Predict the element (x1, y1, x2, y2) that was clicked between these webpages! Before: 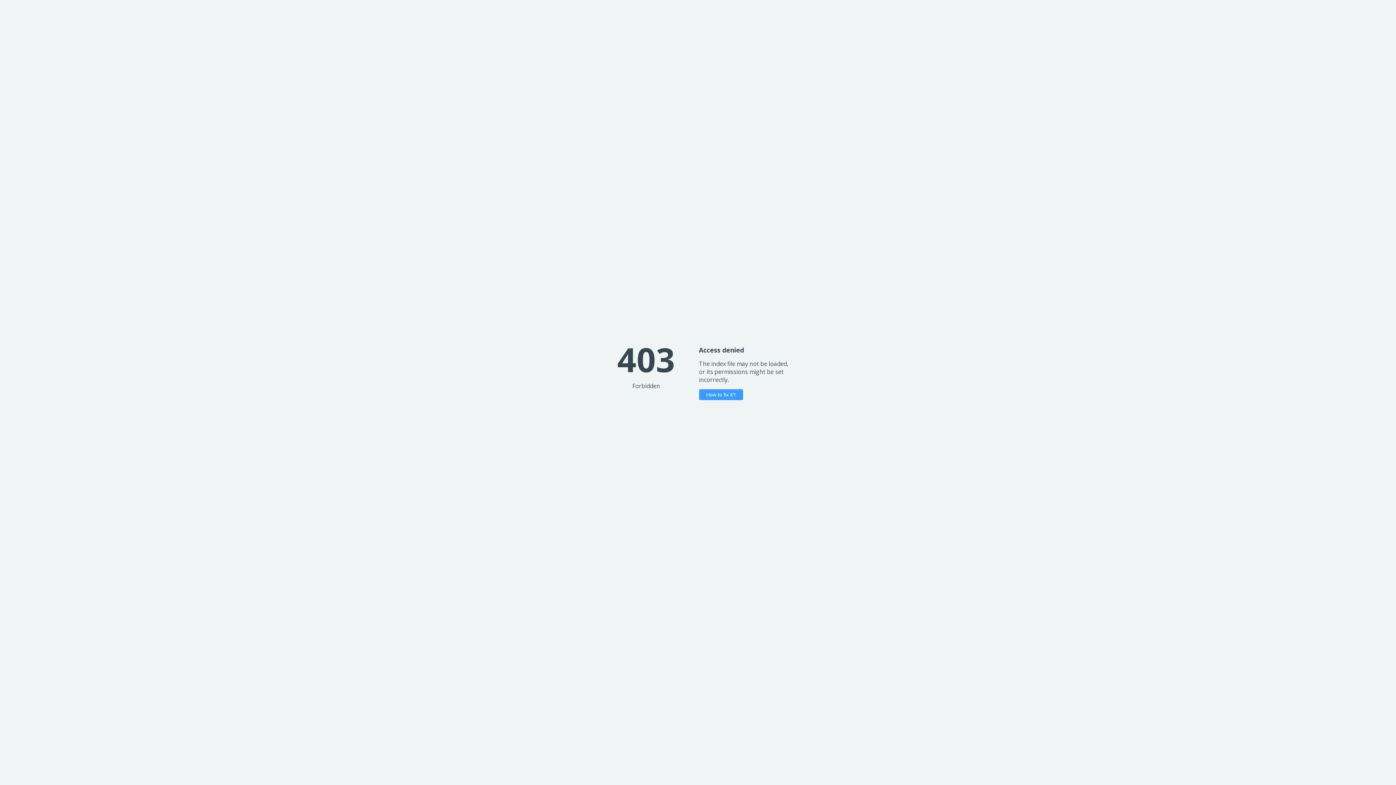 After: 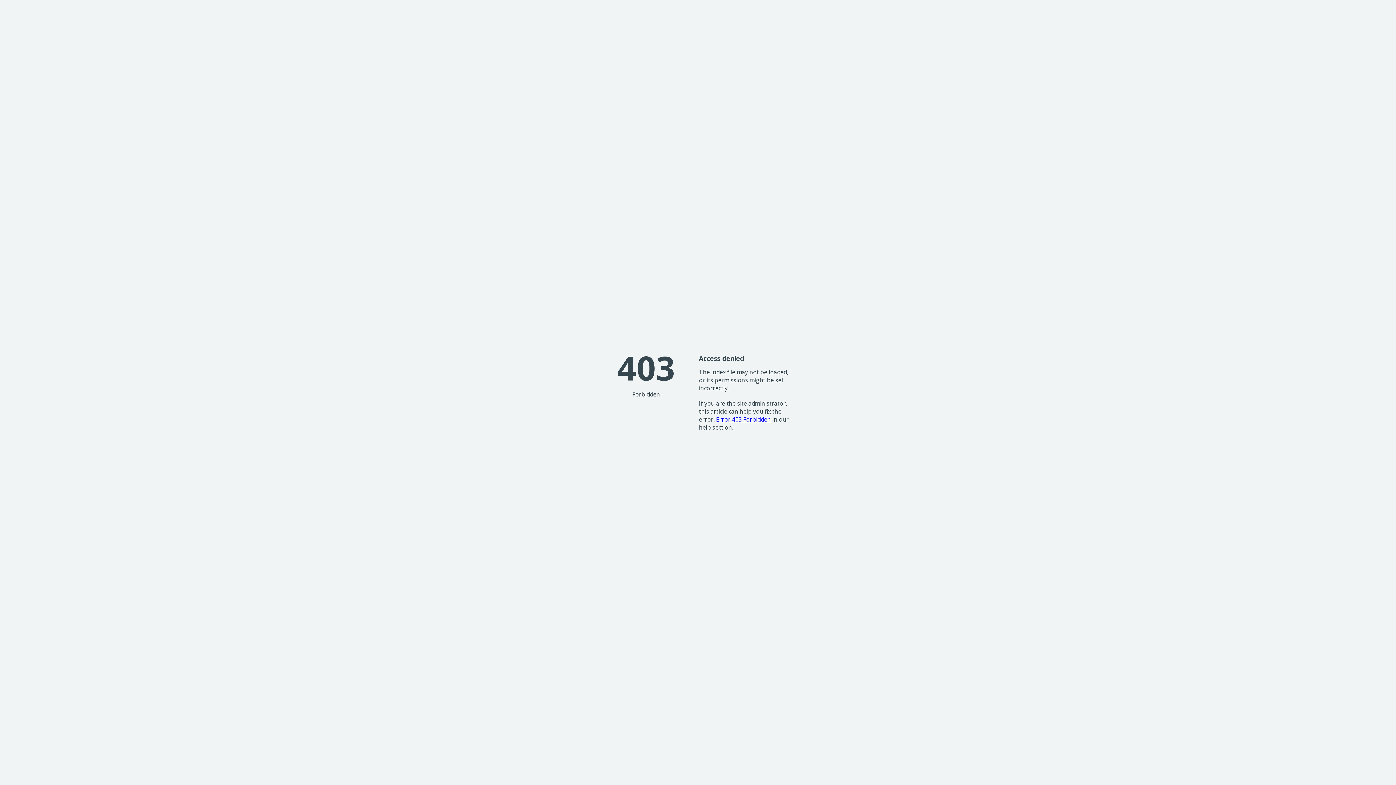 Action: bbox: (699, 389, 743, 400) label: How to fix it?